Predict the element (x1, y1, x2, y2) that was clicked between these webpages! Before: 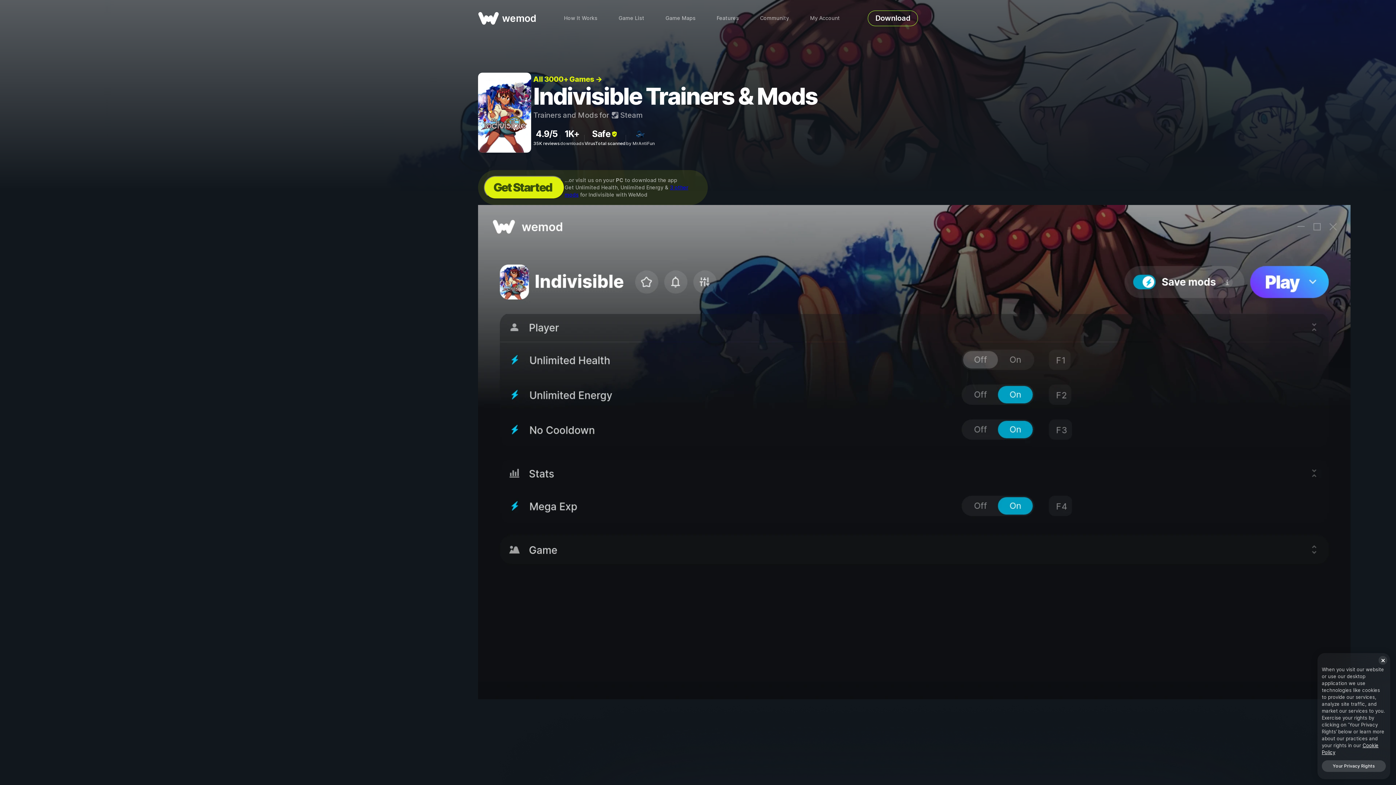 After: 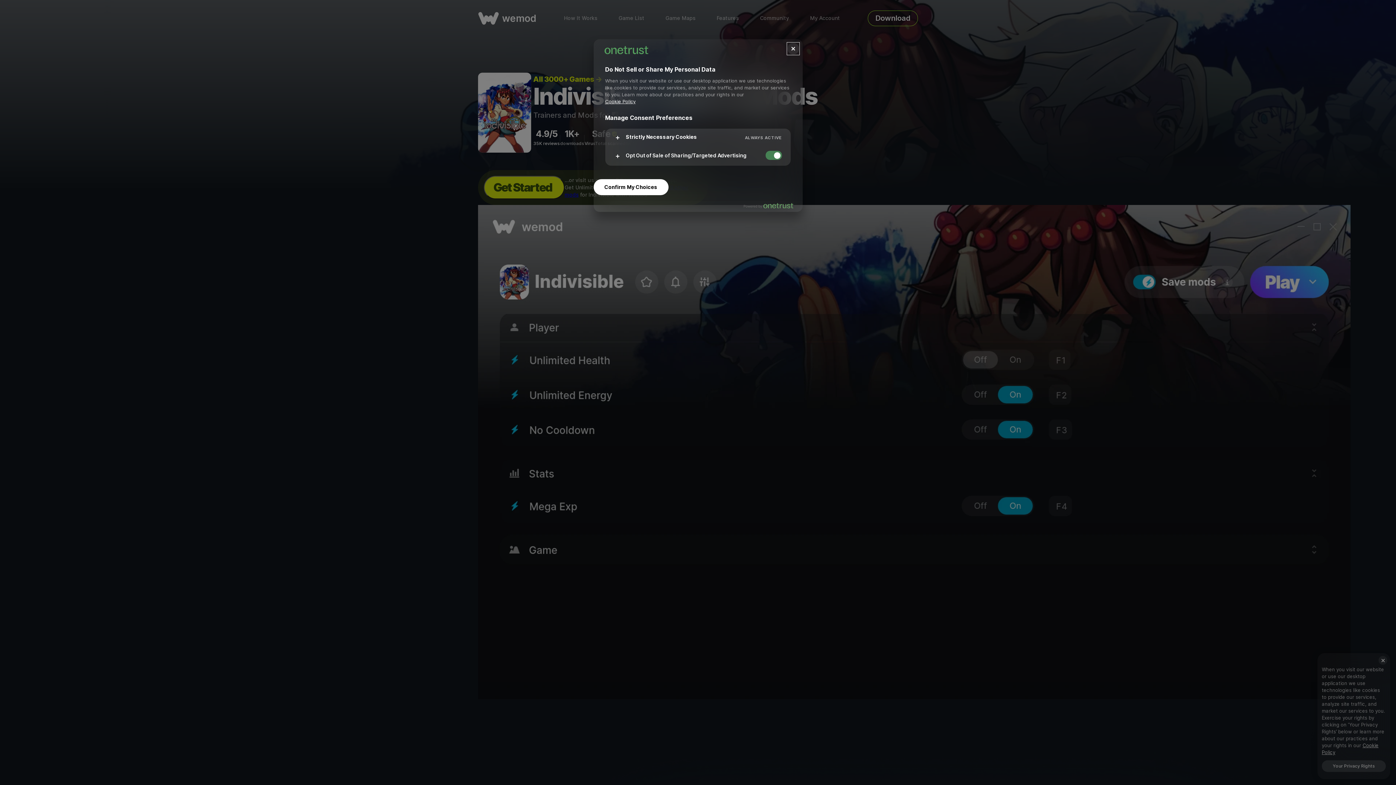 Action: label: Your Privacy Rights bbox: (1322, 760, 1386, 772)